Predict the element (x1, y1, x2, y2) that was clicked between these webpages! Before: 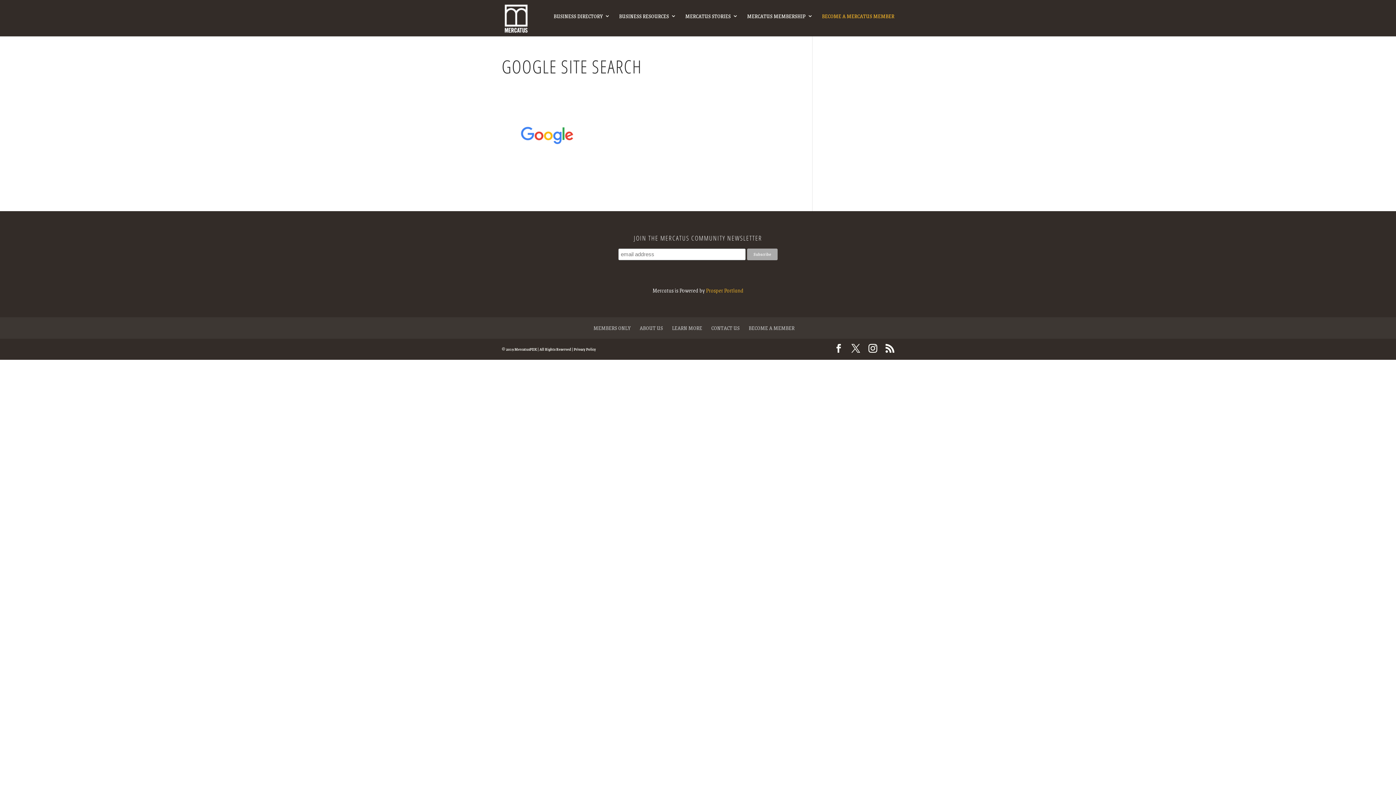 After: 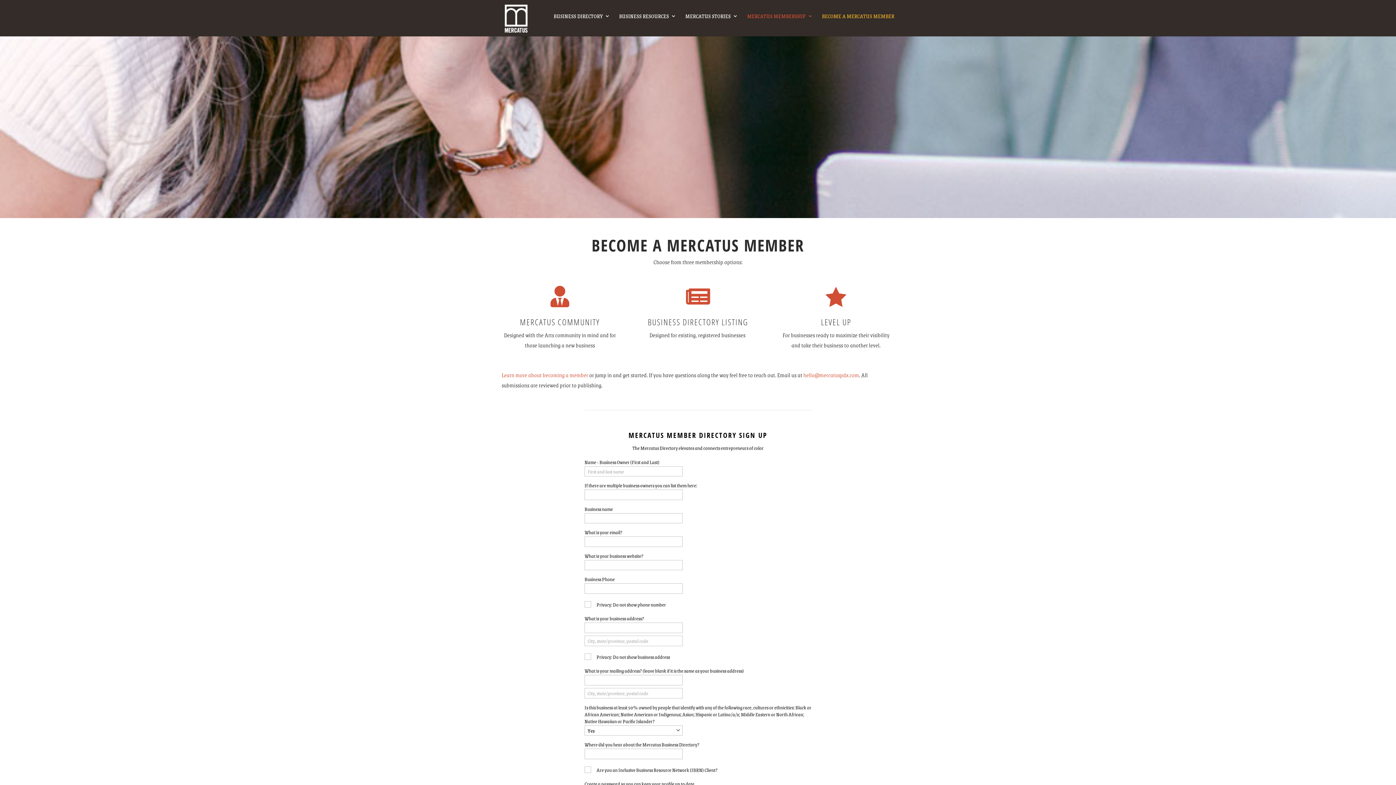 Action: label: BECOME A MERCATUS MEMBER bbox: (822, 13, 894, 32)